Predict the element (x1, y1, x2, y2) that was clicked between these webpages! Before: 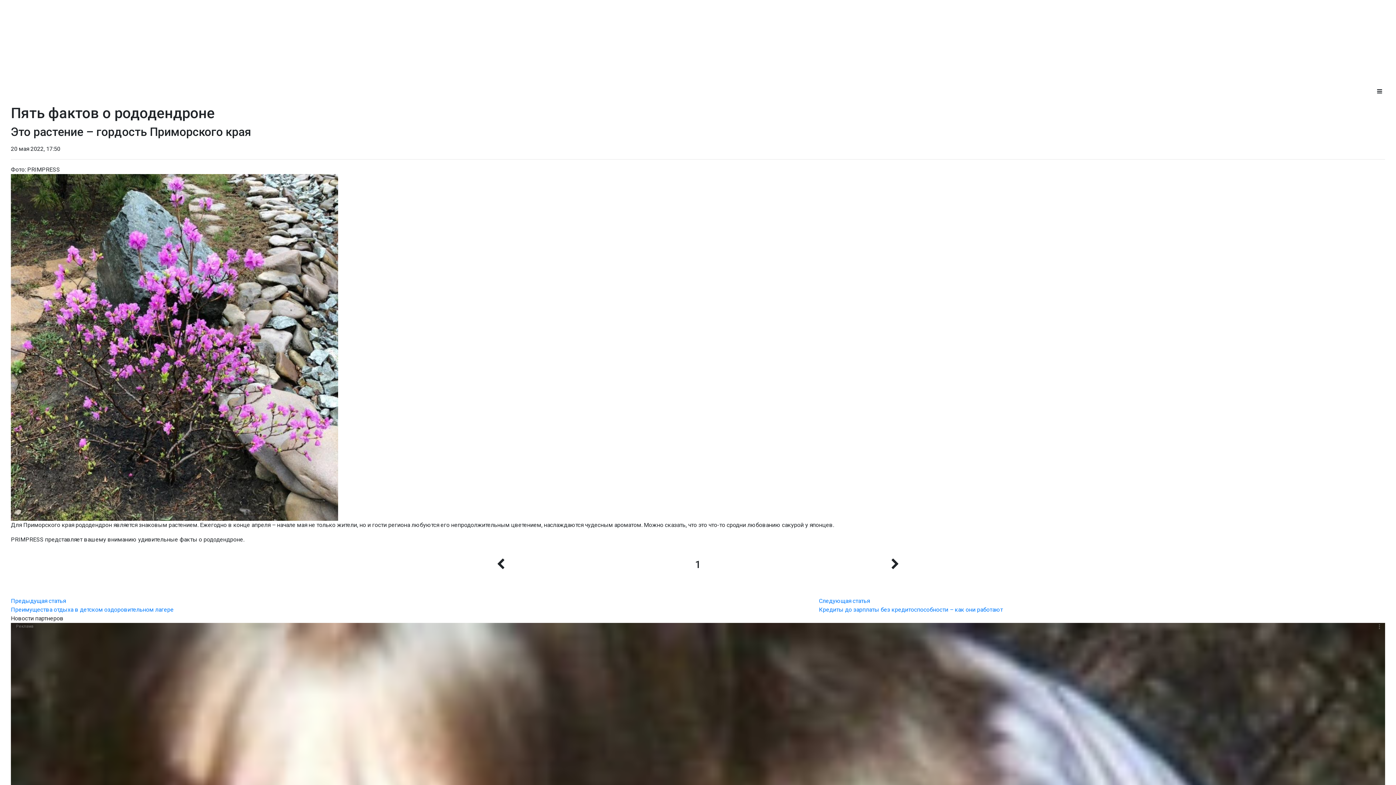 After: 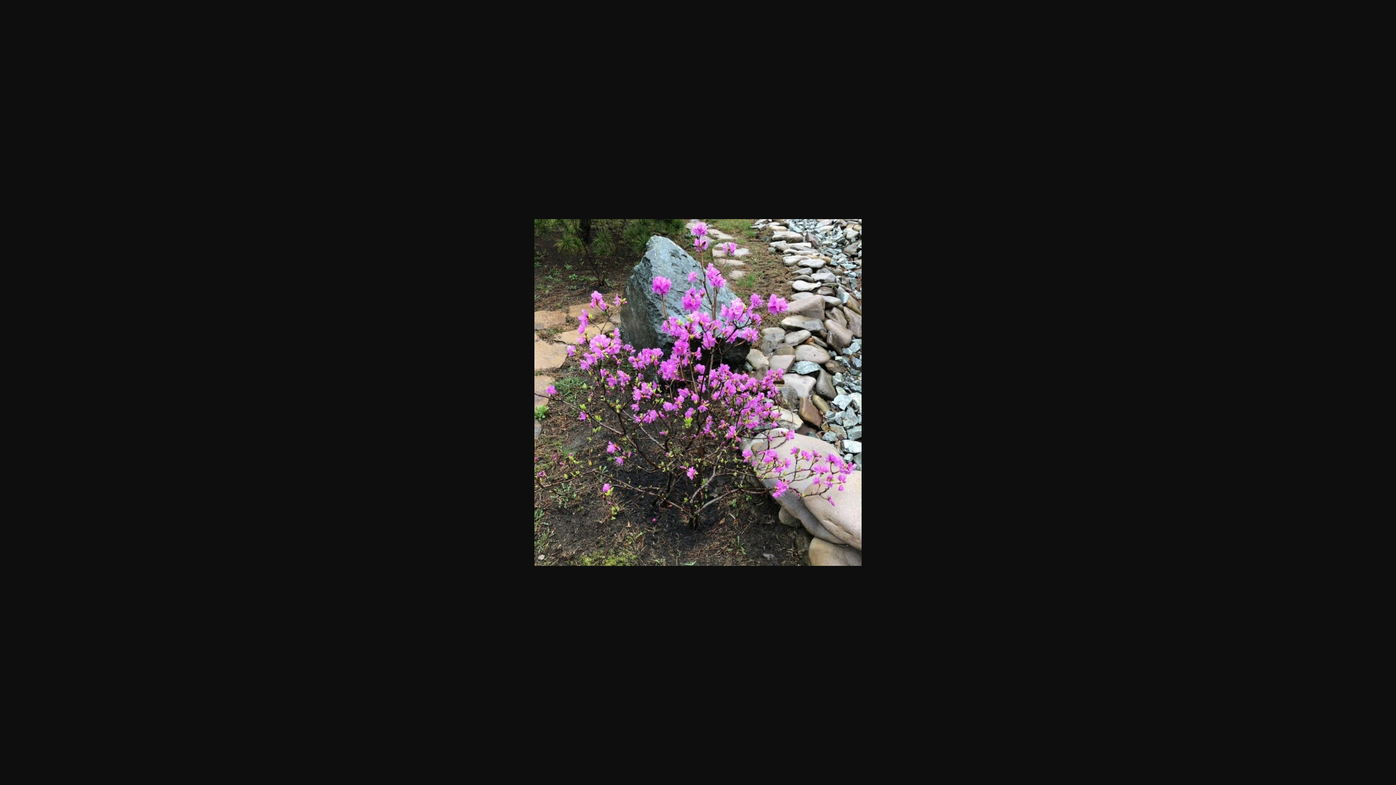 Action: bbox: (10, 343, 338, 350)